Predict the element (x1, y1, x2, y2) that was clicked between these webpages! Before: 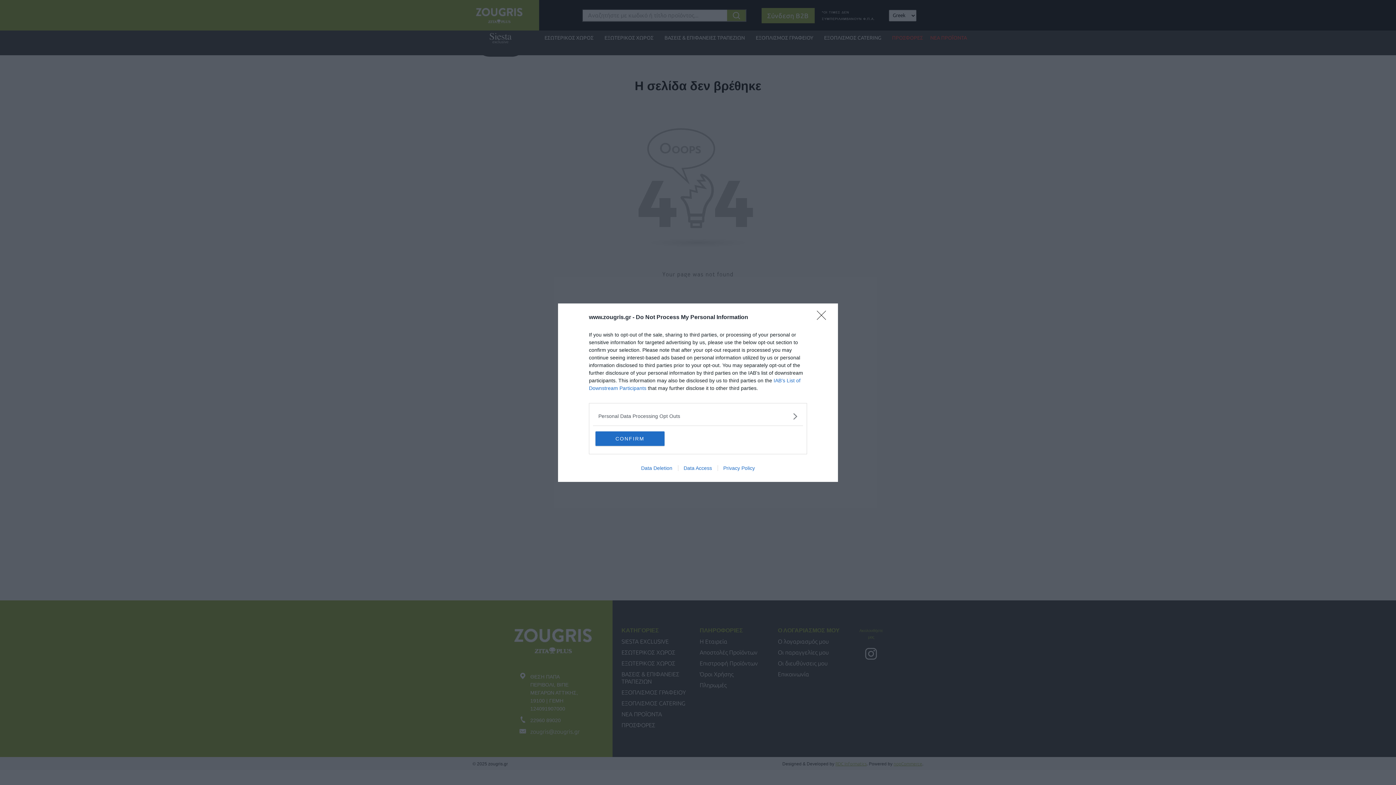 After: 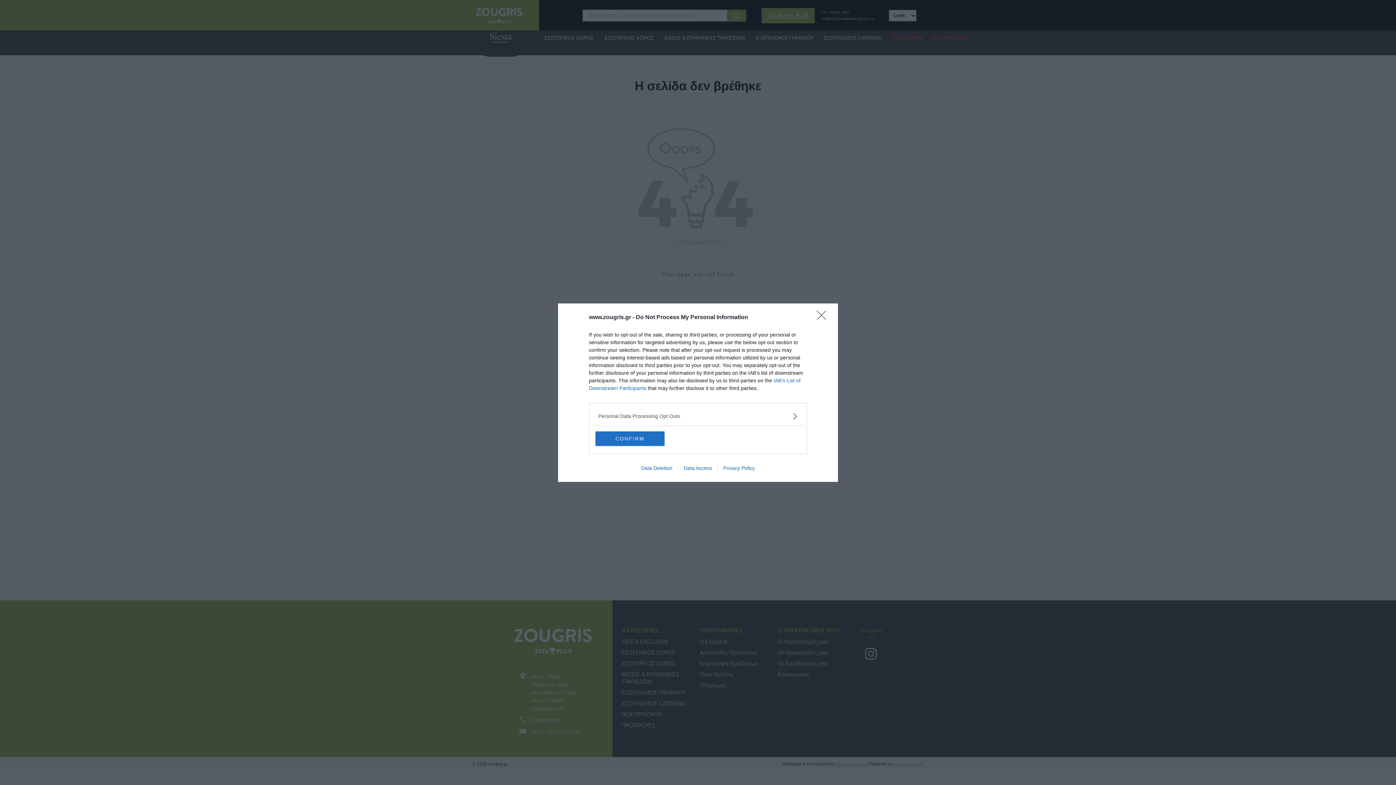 Action: bbox: (635, 465, 678, 471) label: Data Deletion